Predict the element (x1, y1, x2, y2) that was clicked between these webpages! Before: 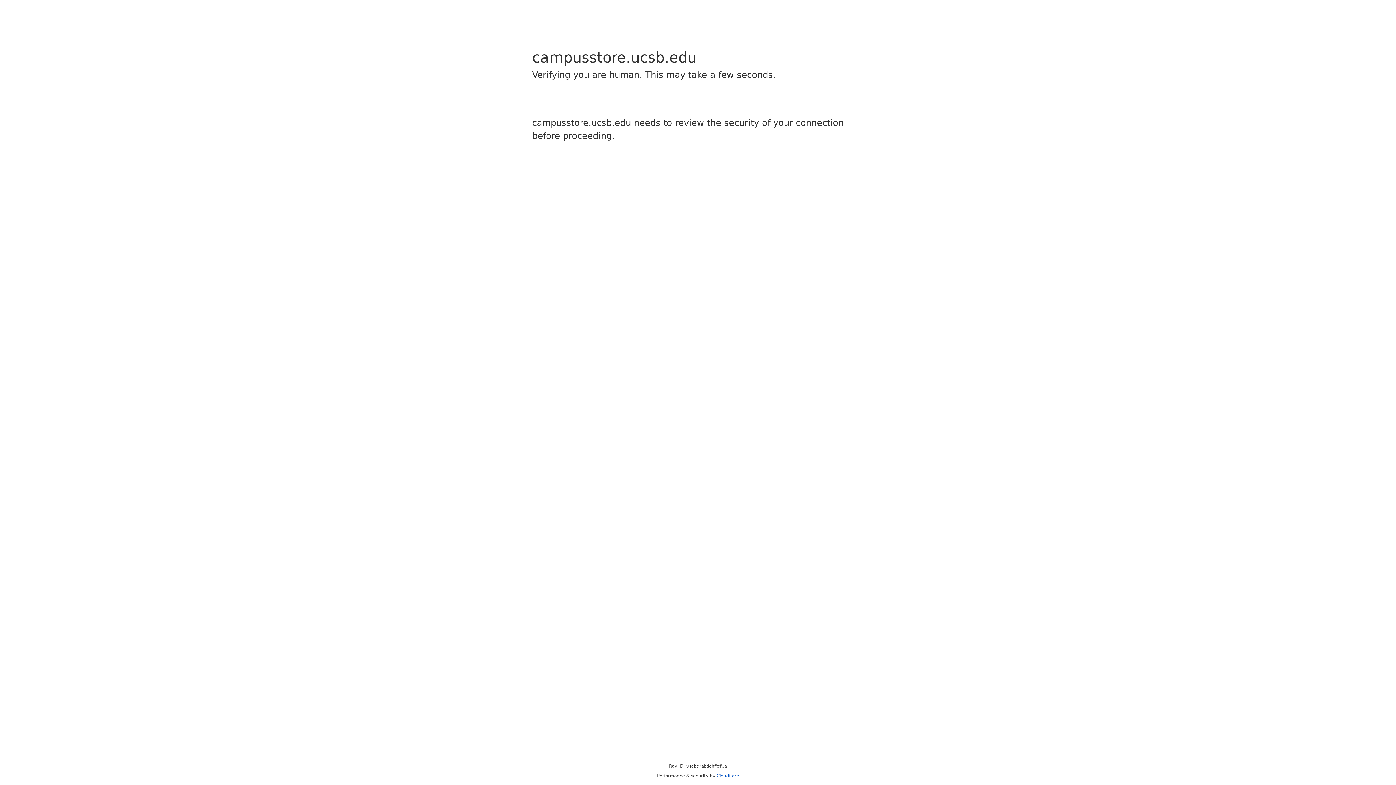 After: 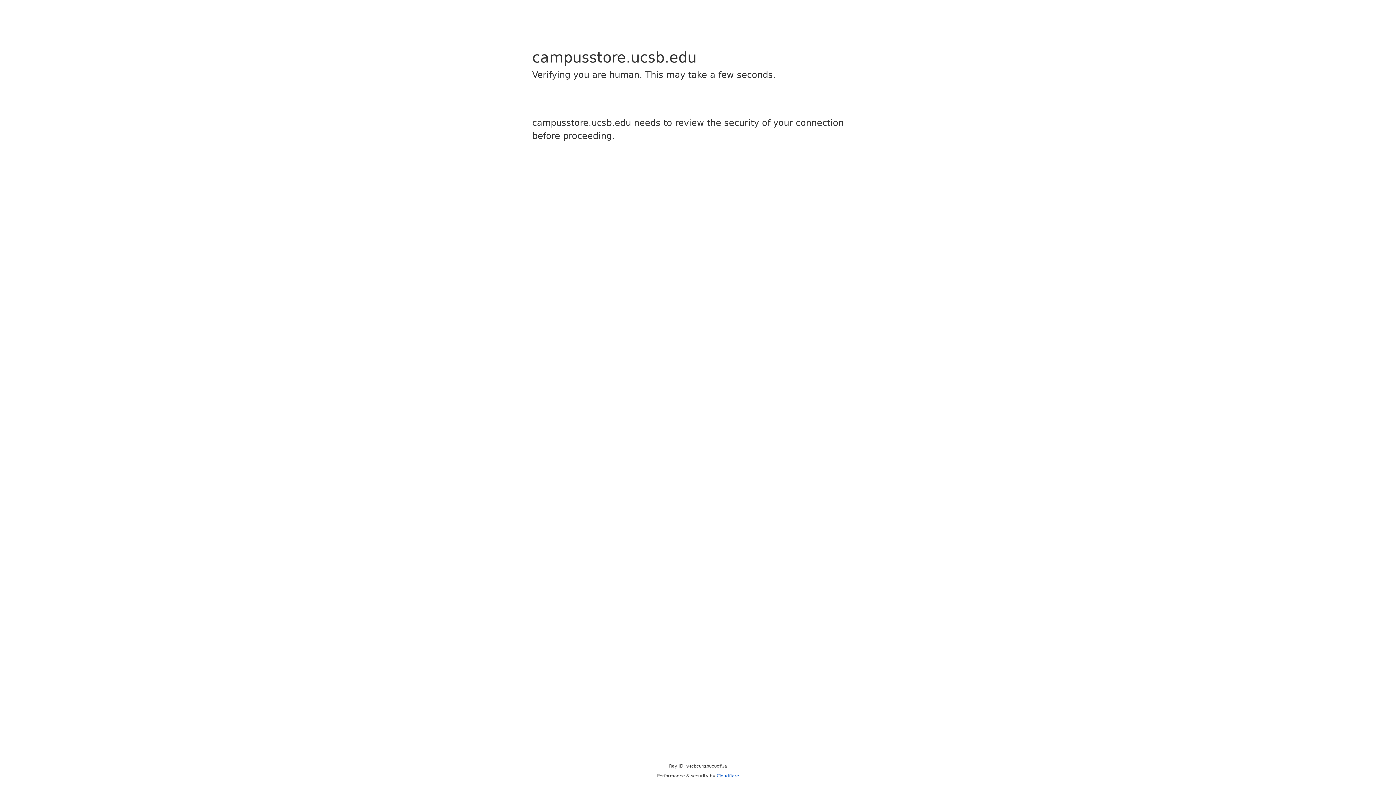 Action: label: Cloudflare bbox: (716, 773, 739, 778)